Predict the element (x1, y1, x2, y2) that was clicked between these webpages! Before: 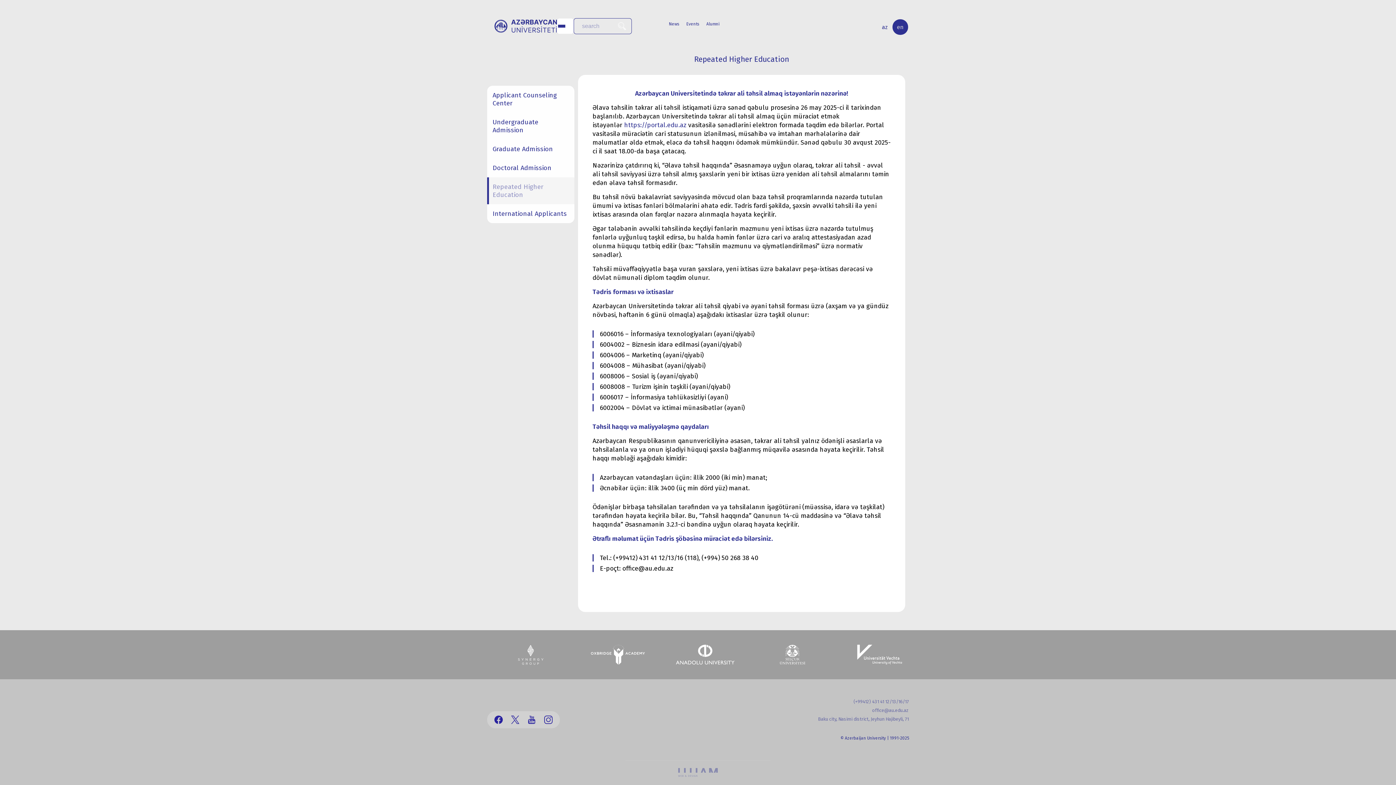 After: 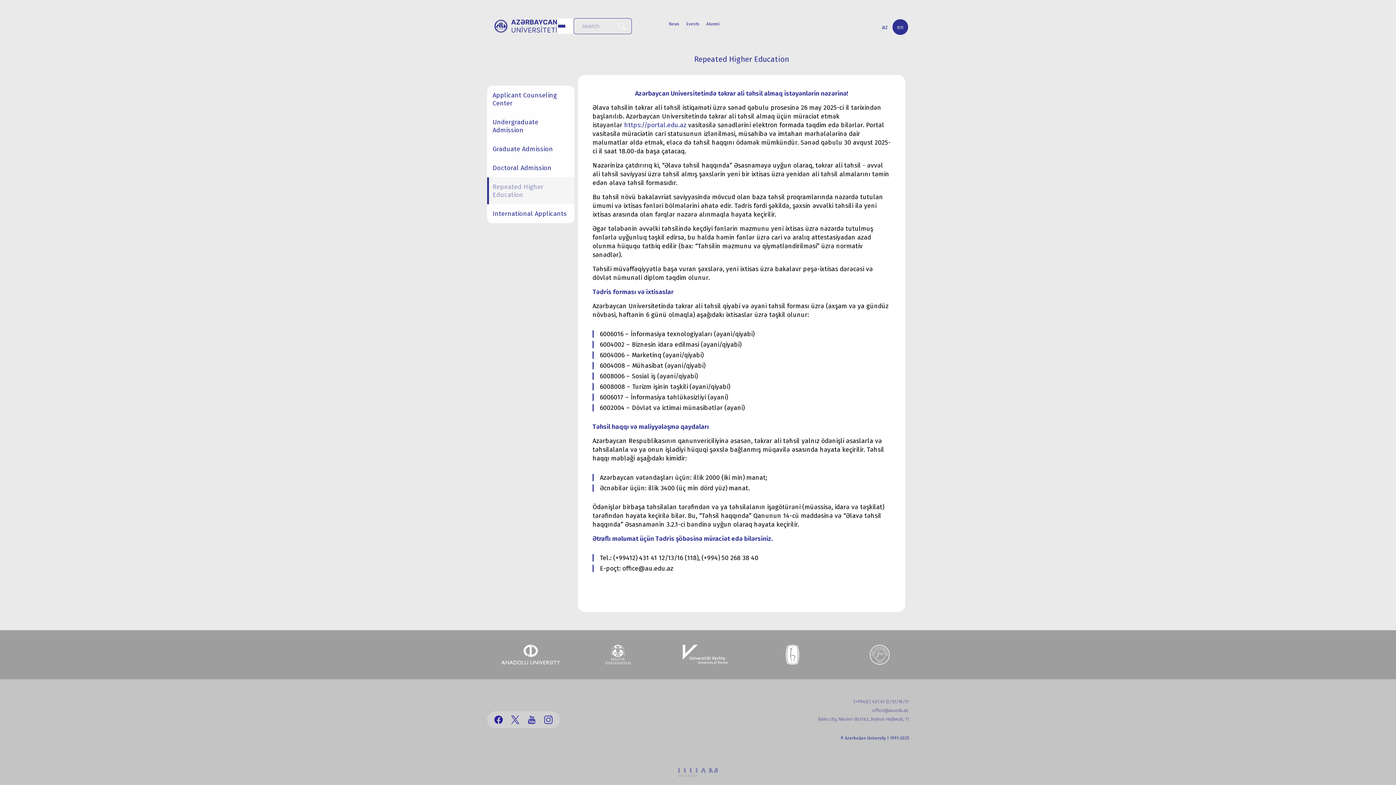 Action: label: en bbox: (892, 19, 908, 34)